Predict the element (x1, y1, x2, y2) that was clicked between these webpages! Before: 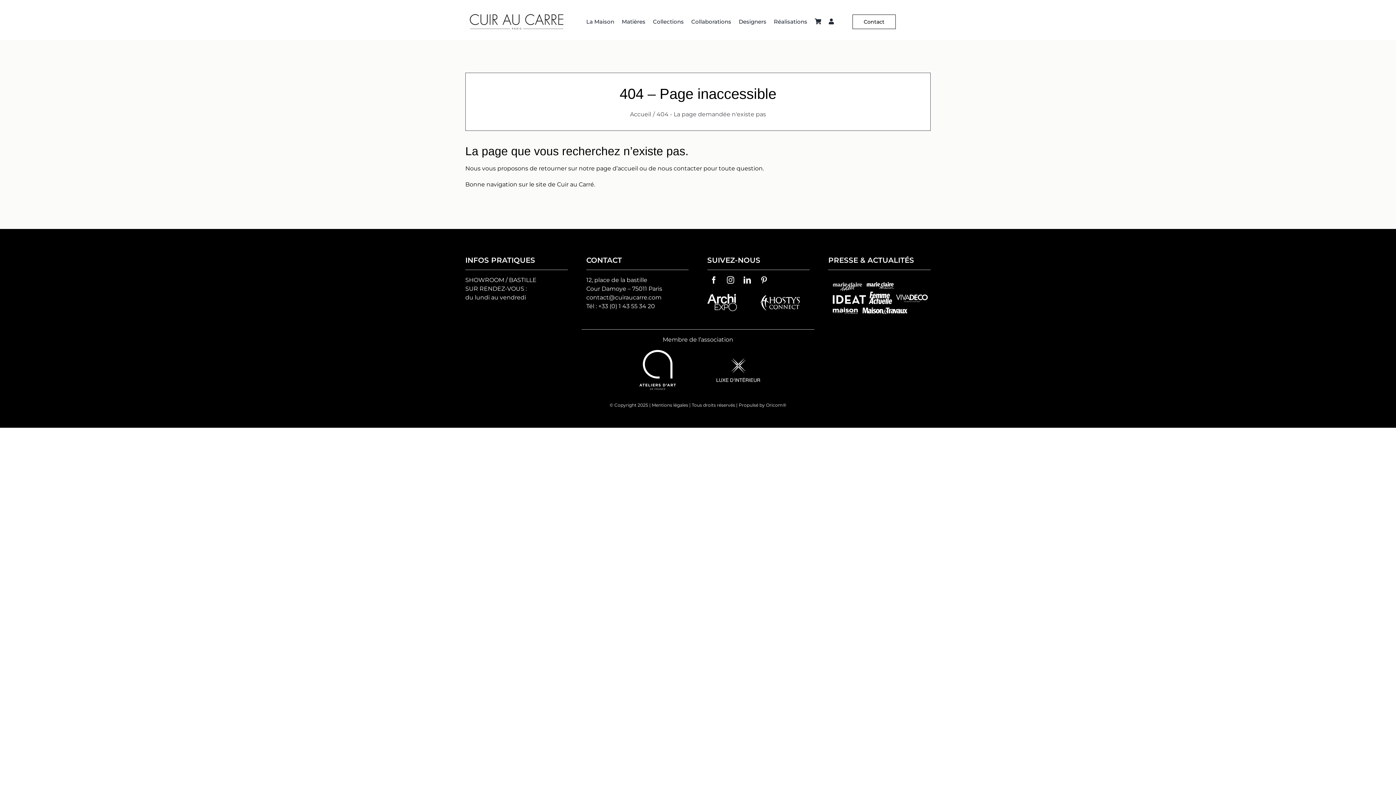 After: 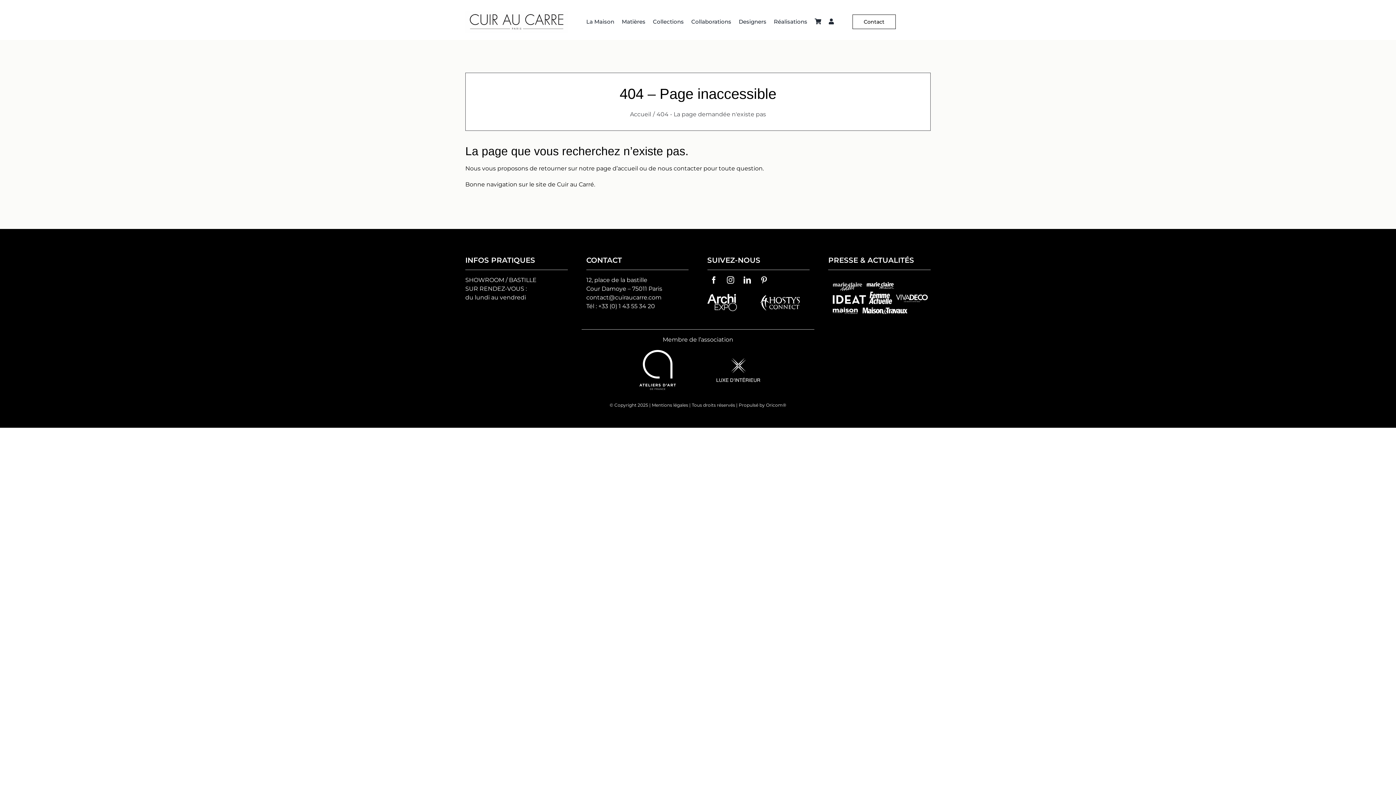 Action: label: ateliers-d-art-de-france-vector-logo bbox: (639, 349, 676, 356)